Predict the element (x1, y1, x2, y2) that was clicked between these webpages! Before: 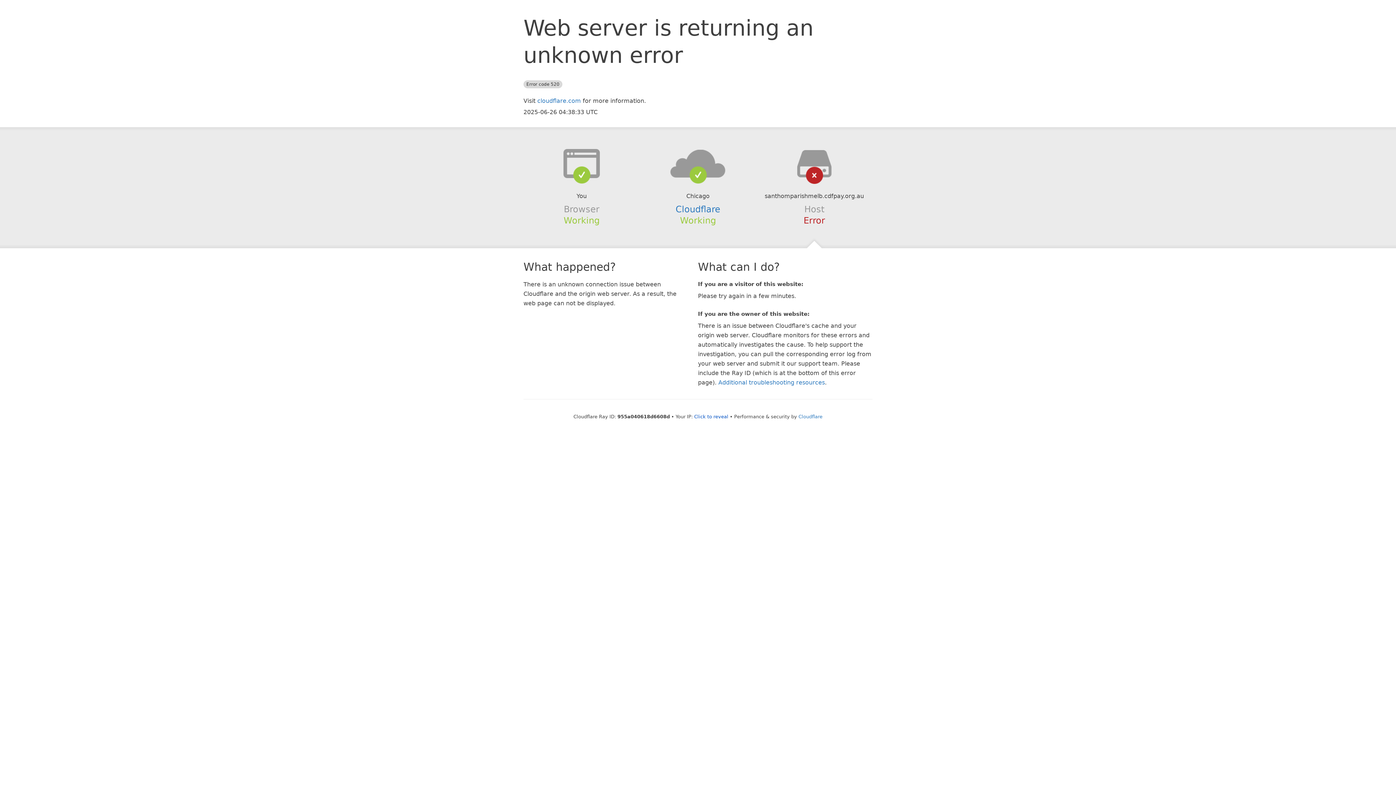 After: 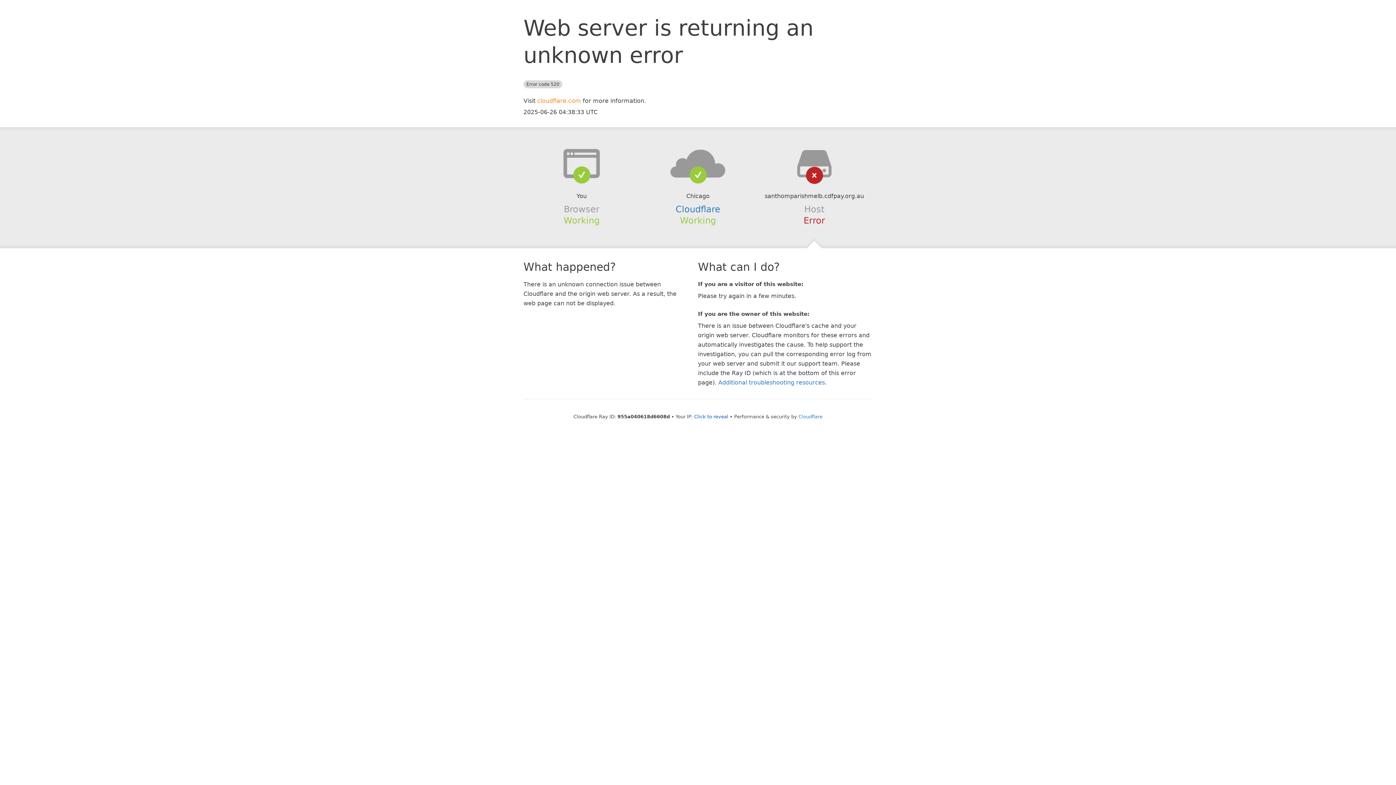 Action: label: cloudflare.com bbox: (537, 97, 581, 104)